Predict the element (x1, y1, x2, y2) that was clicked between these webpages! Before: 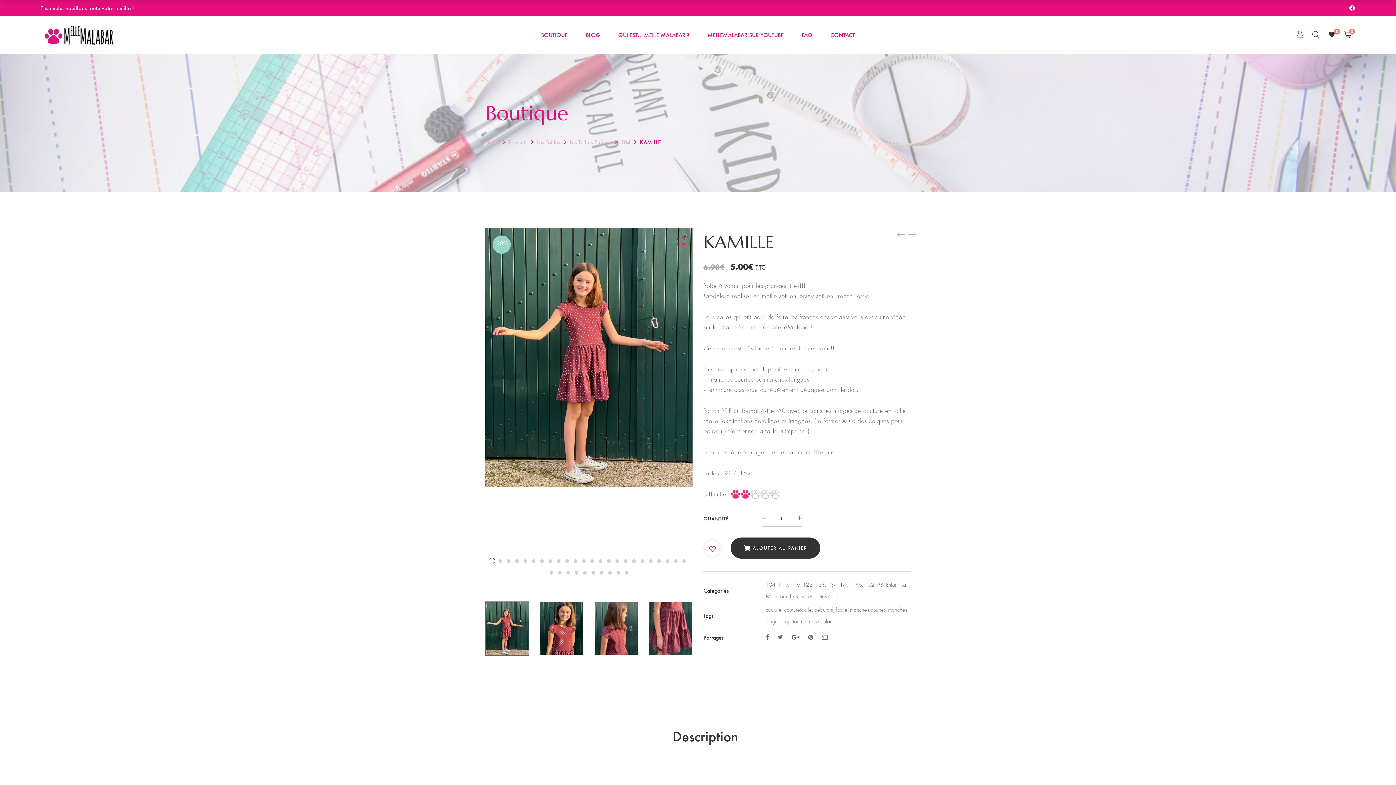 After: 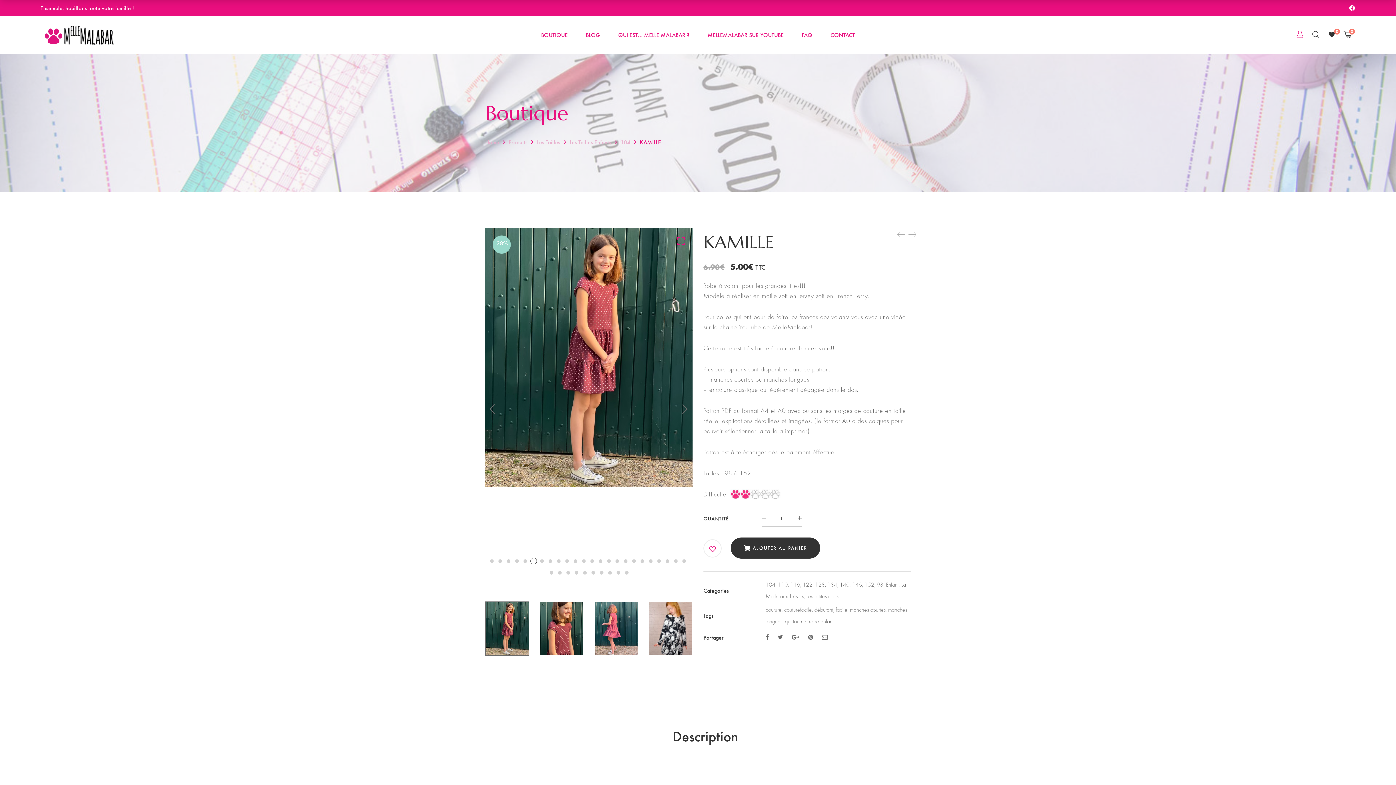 Action: bbox: (532, 559, 535, 563) label: 6